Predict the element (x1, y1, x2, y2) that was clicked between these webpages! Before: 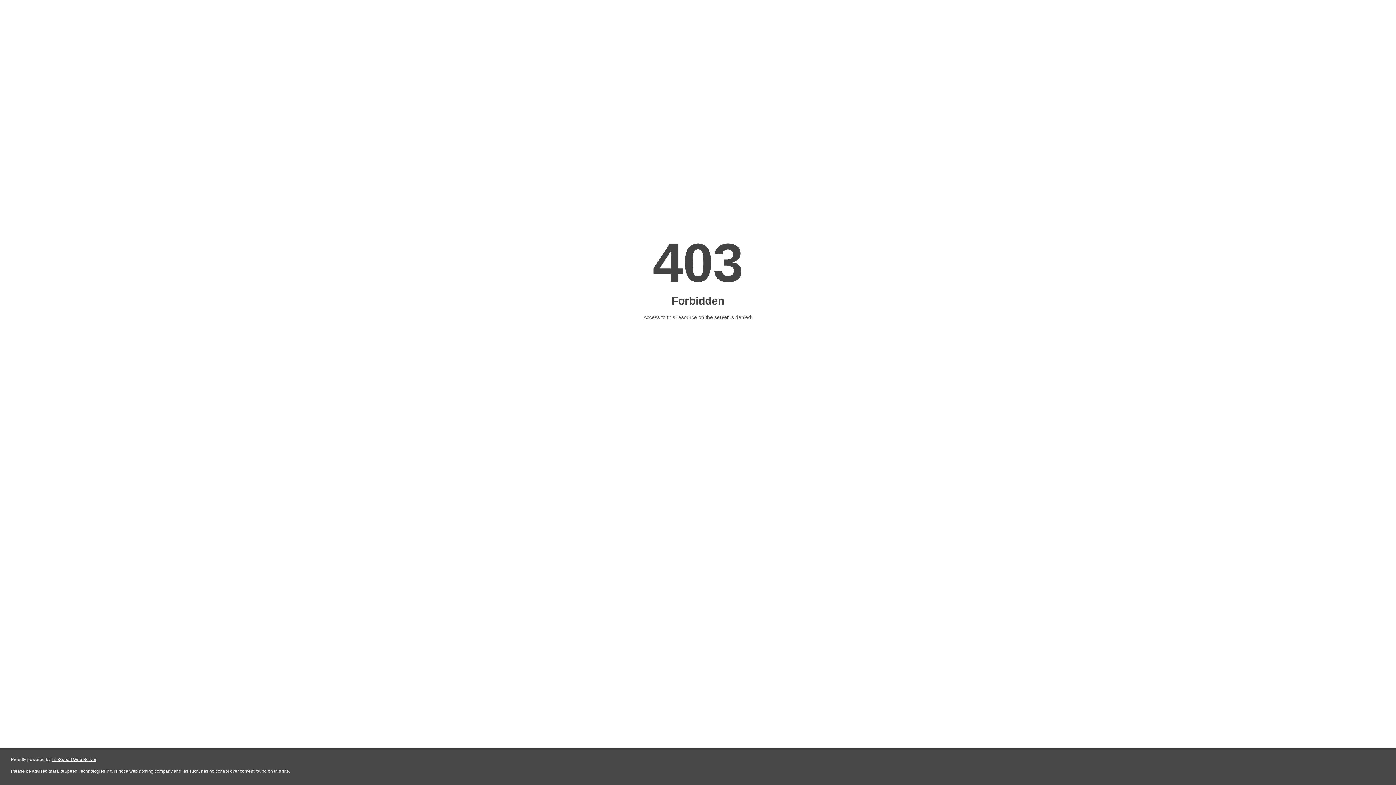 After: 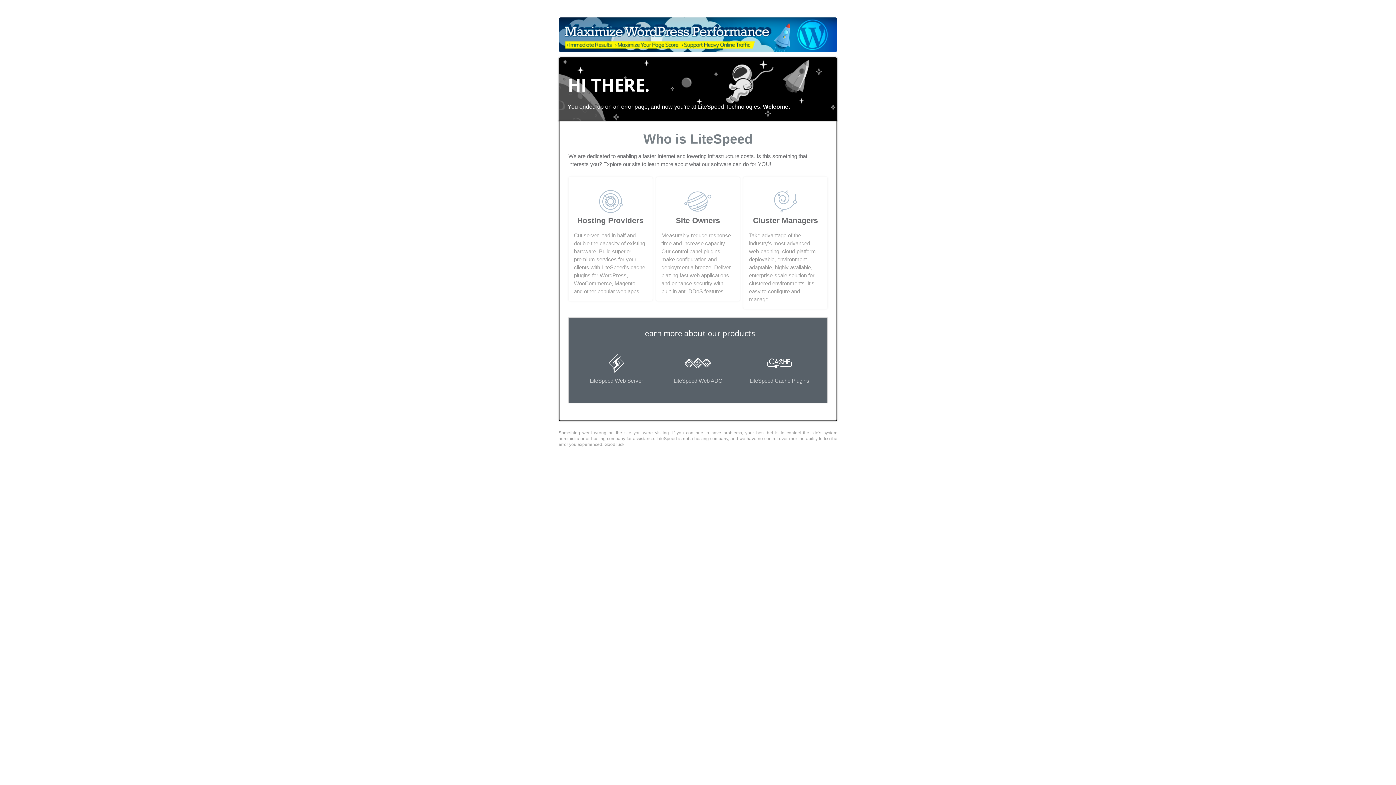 Action: label: LiteSpeed Web Server bbox: (51, 757, 96, 762)